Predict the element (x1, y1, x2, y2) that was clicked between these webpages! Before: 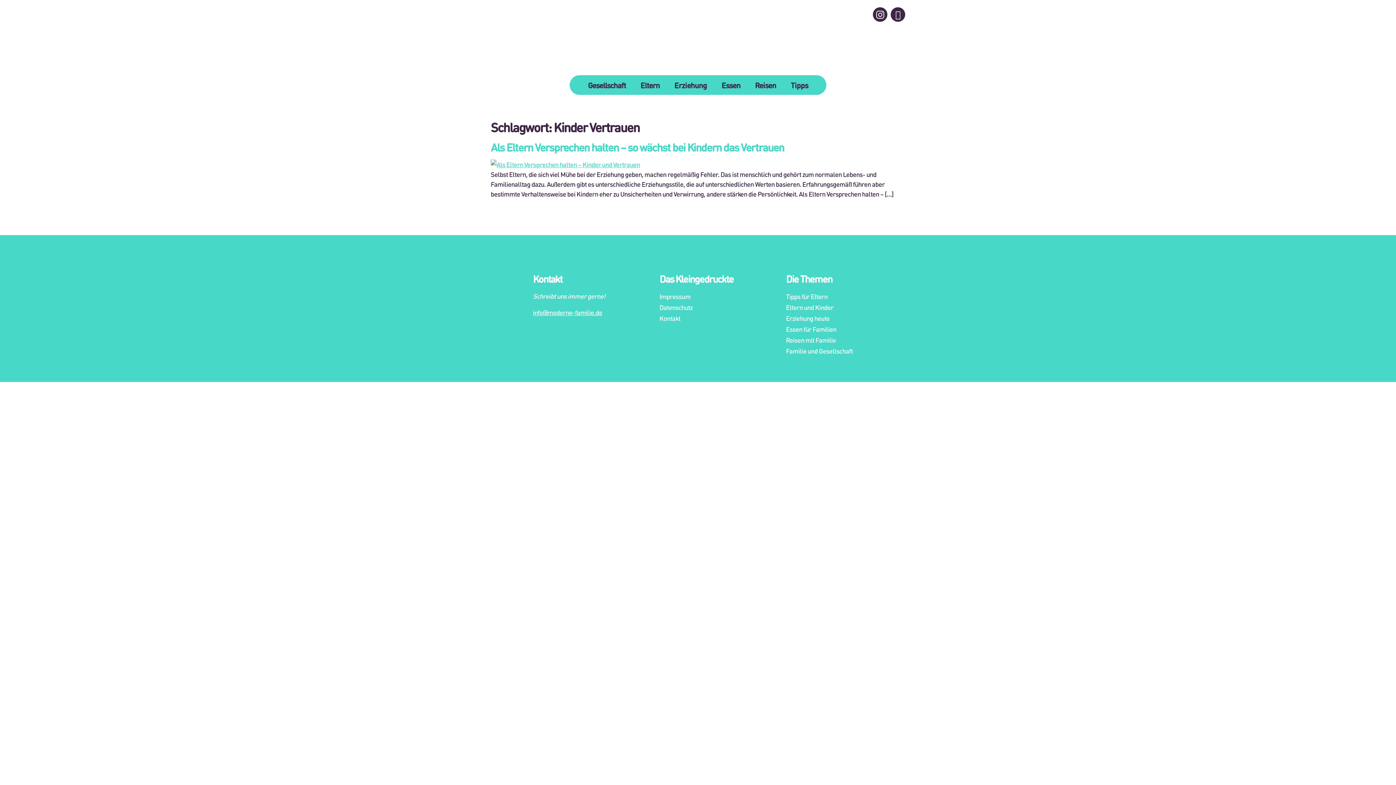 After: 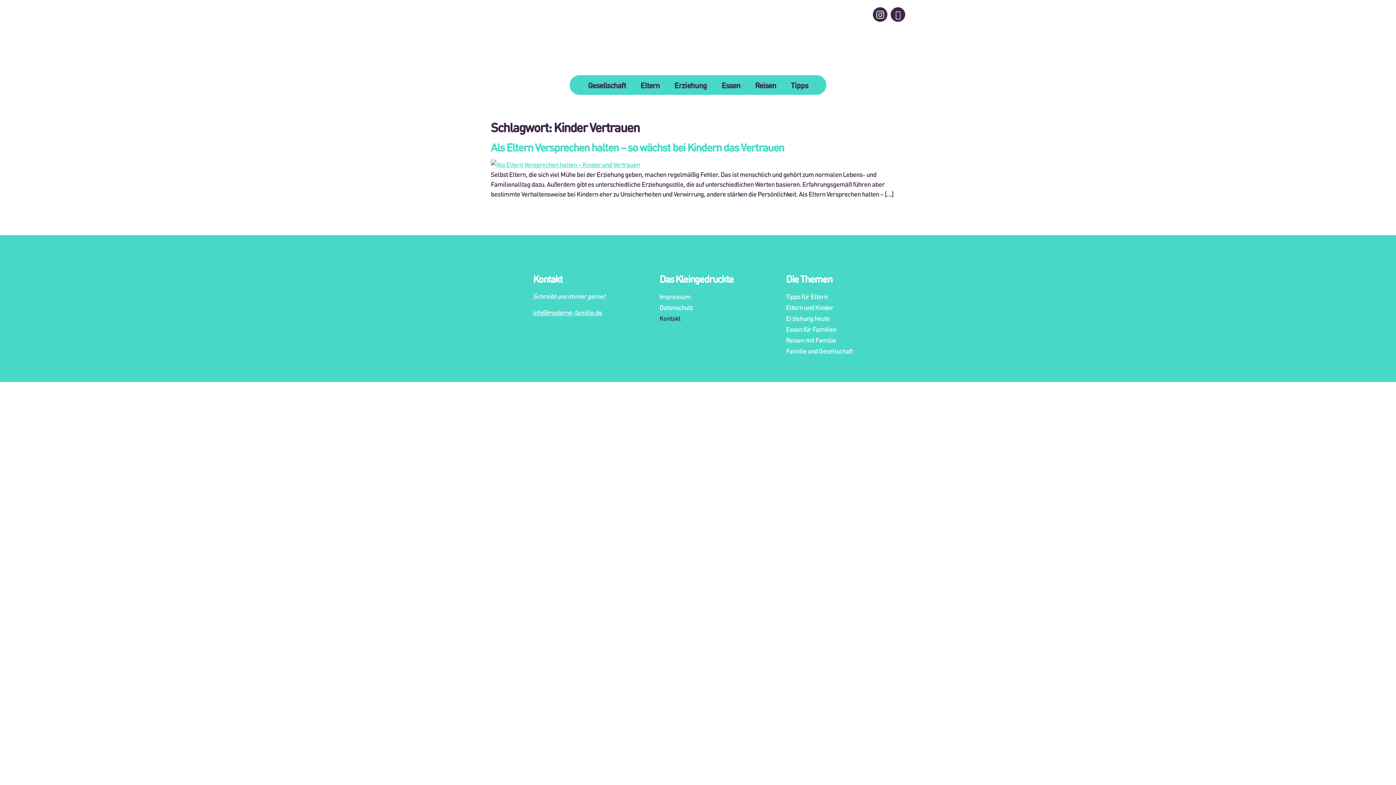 Action: bbox: (659, 313, 778, 324) label: Kontakt